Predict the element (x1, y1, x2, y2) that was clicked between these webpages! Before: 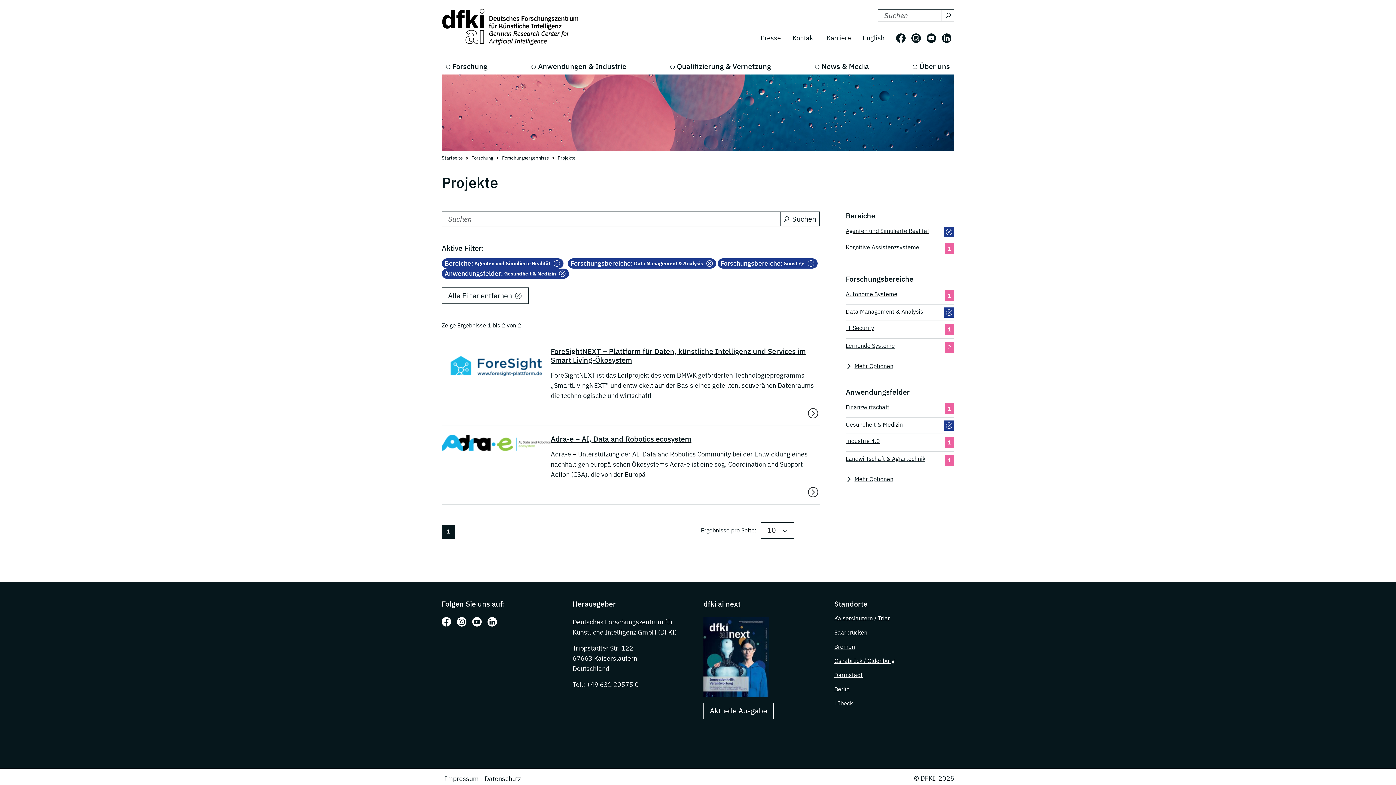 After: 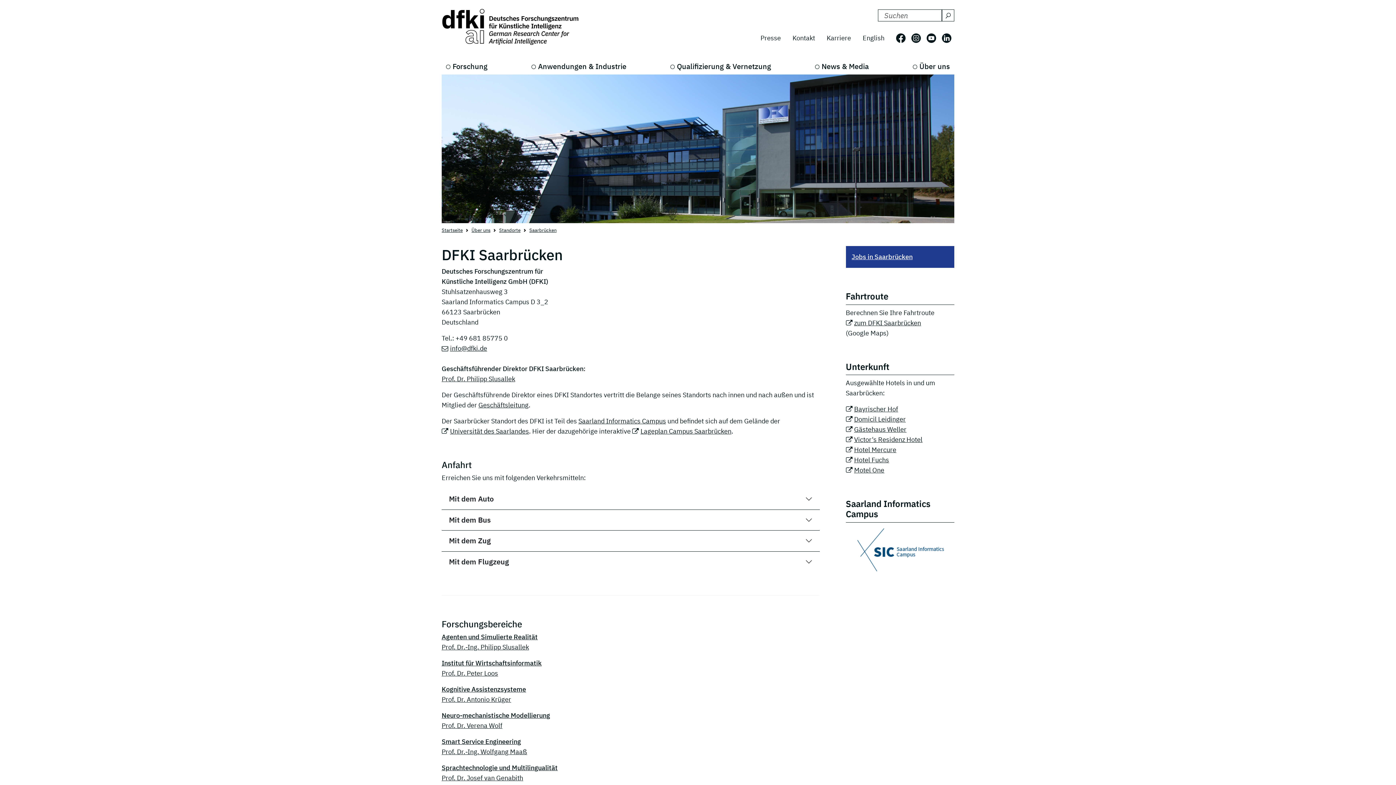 Action: bbox: (834, 629, 867, 636) label: Saarbrücken